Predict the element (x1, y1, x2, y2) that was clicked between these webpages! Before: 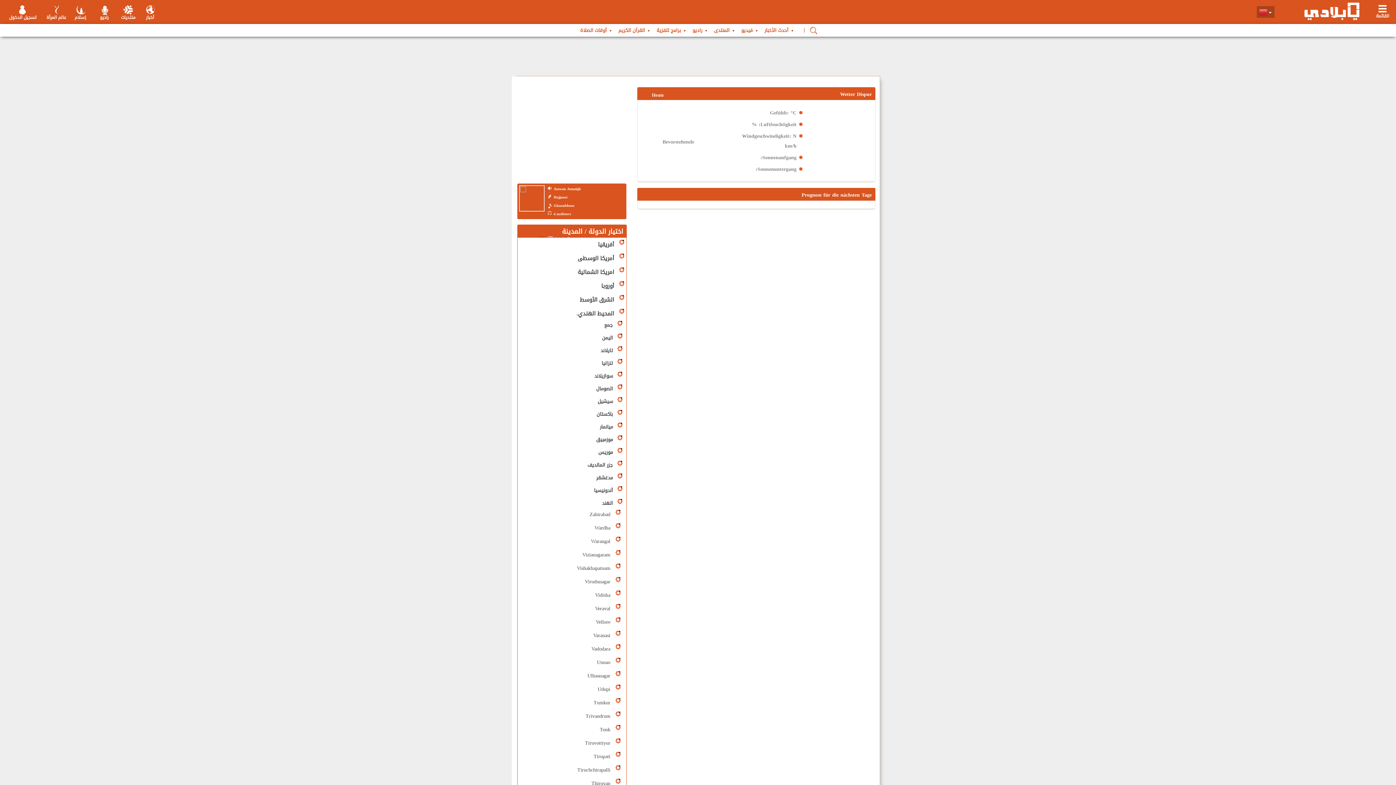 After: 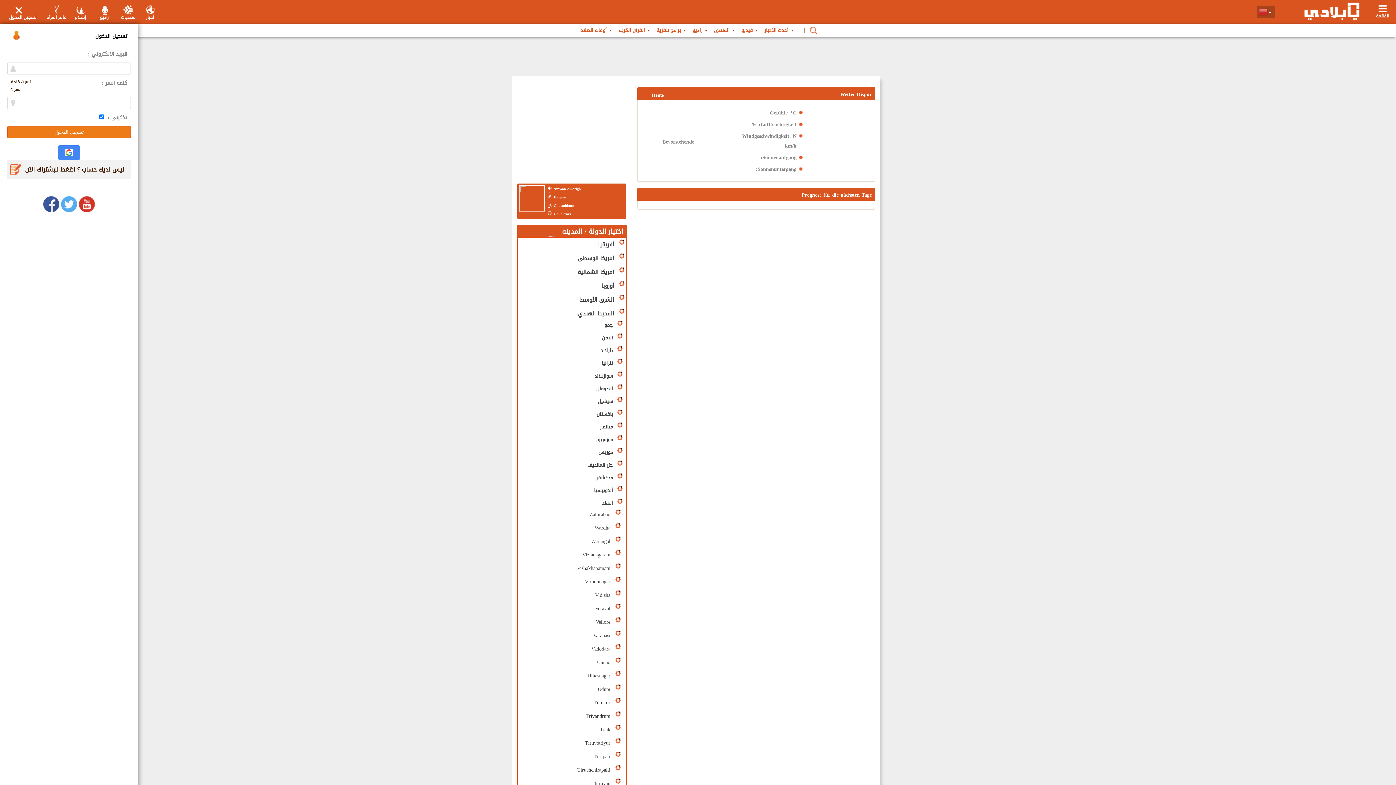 Action: bbox: (9, 5, 36, 15) label: تسجيل الدخول